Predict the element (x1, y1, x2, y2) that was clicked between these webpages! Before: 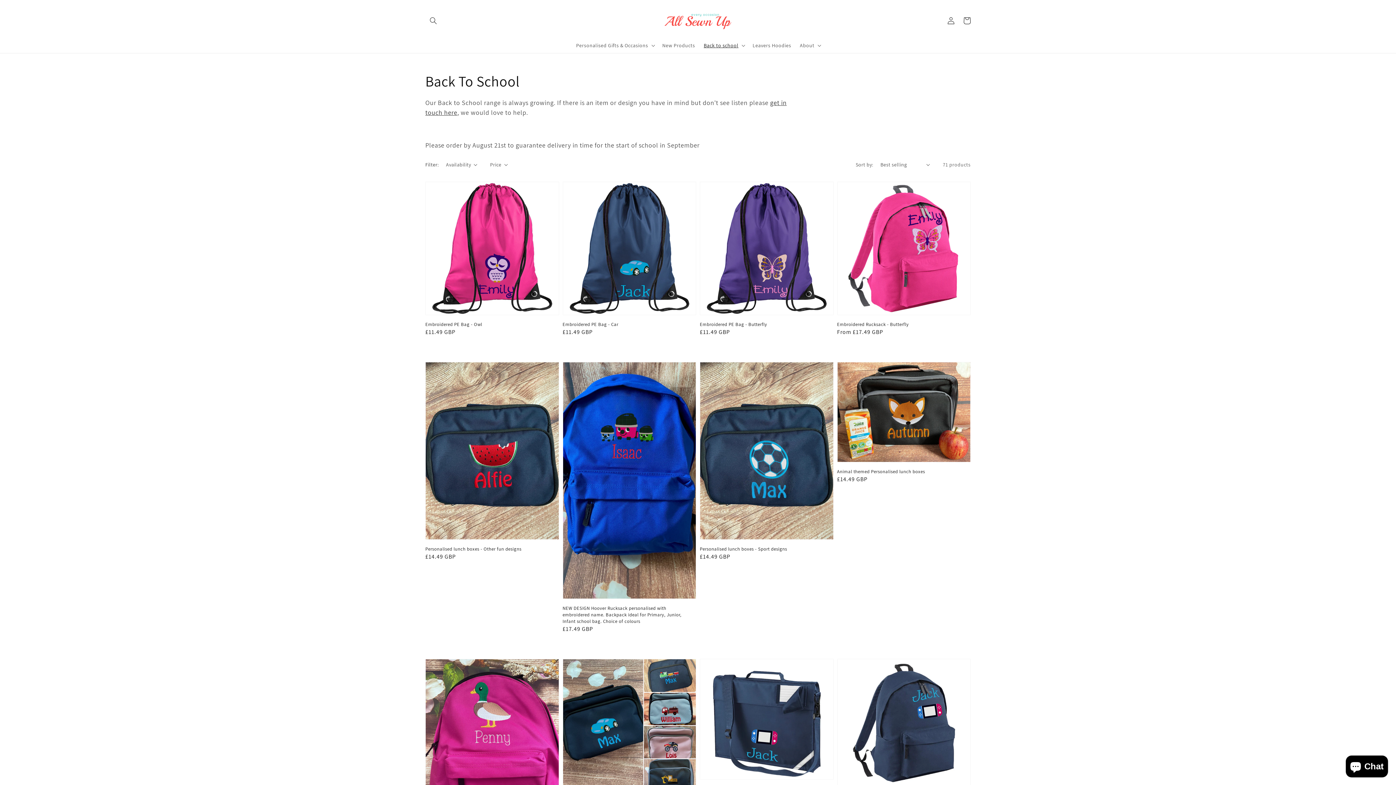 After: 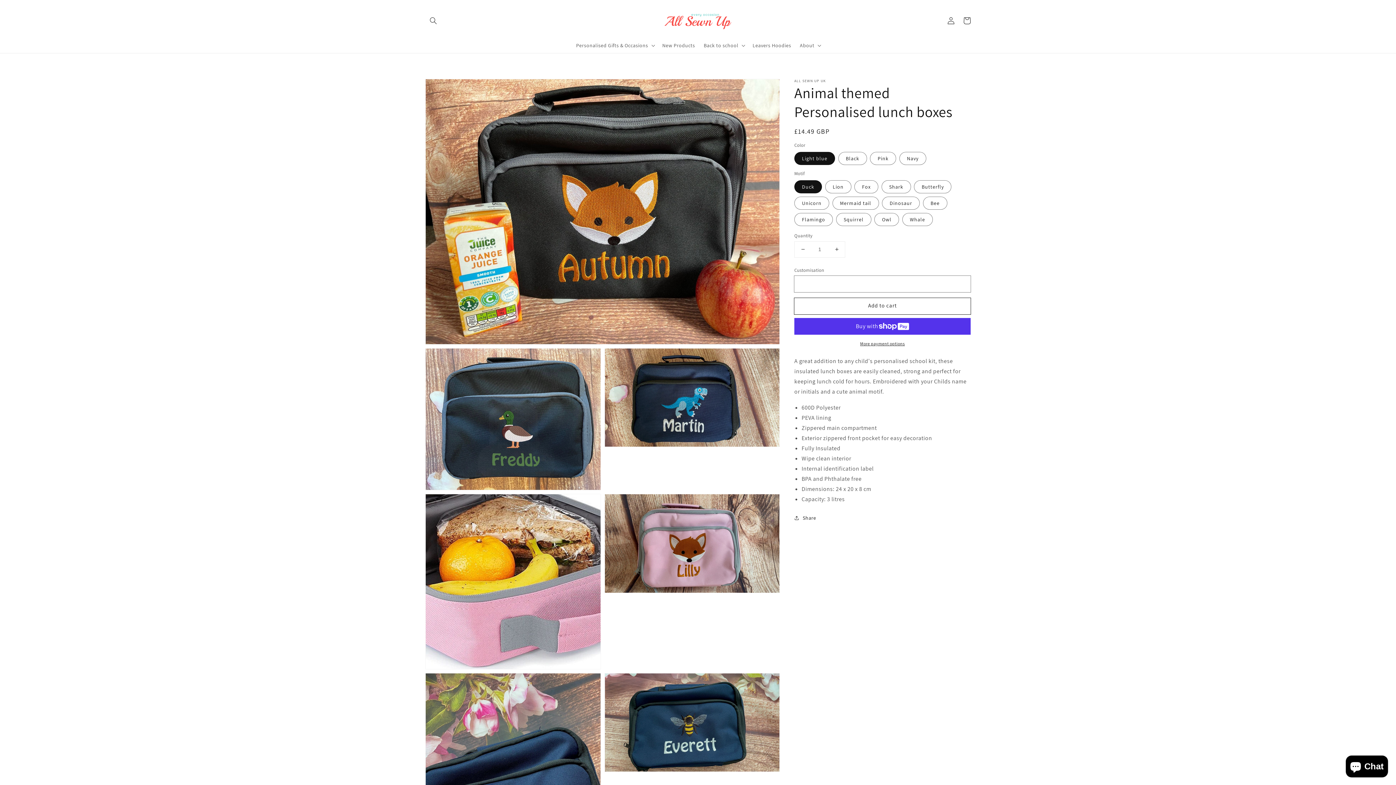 Action: bbox: (837, 468, 966, 475) label: Animal themed Personalised lunch boxes